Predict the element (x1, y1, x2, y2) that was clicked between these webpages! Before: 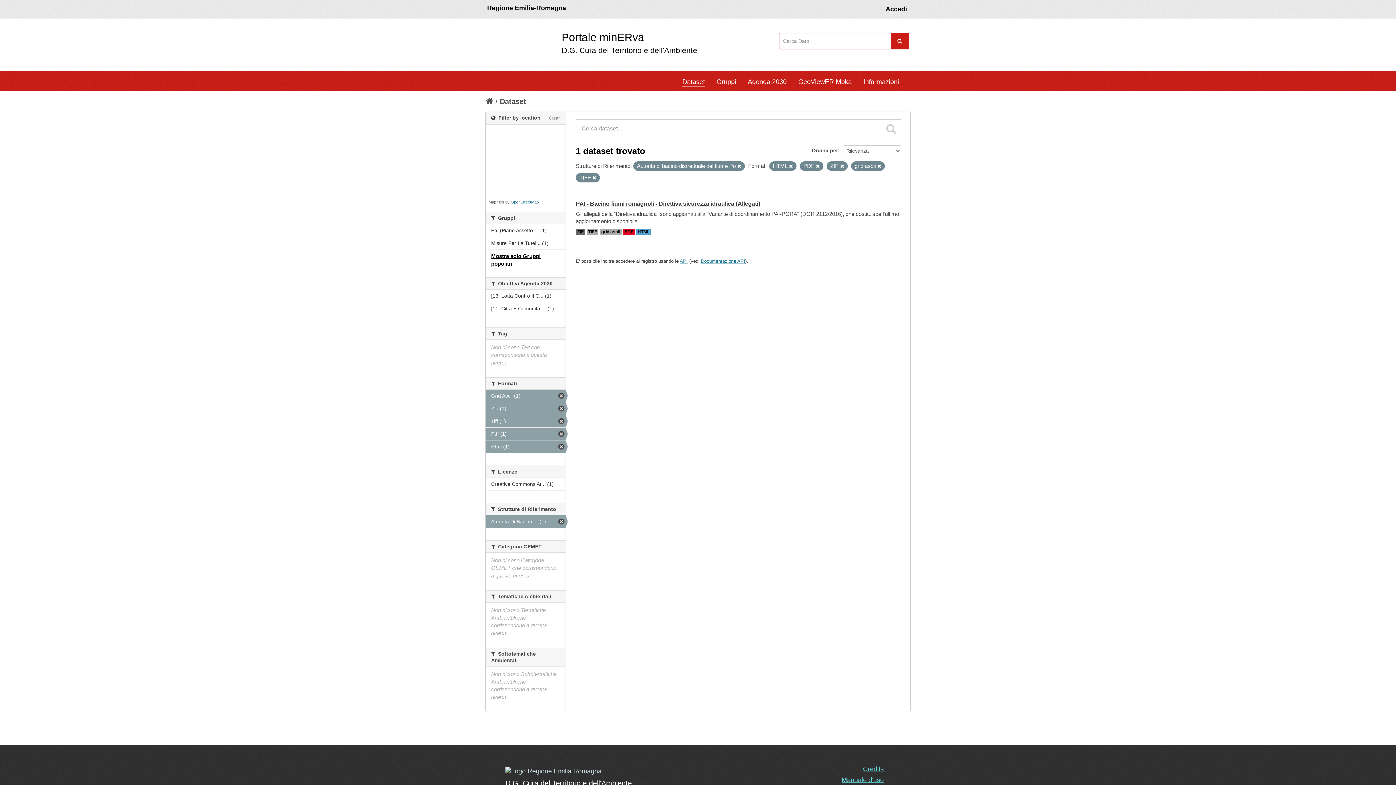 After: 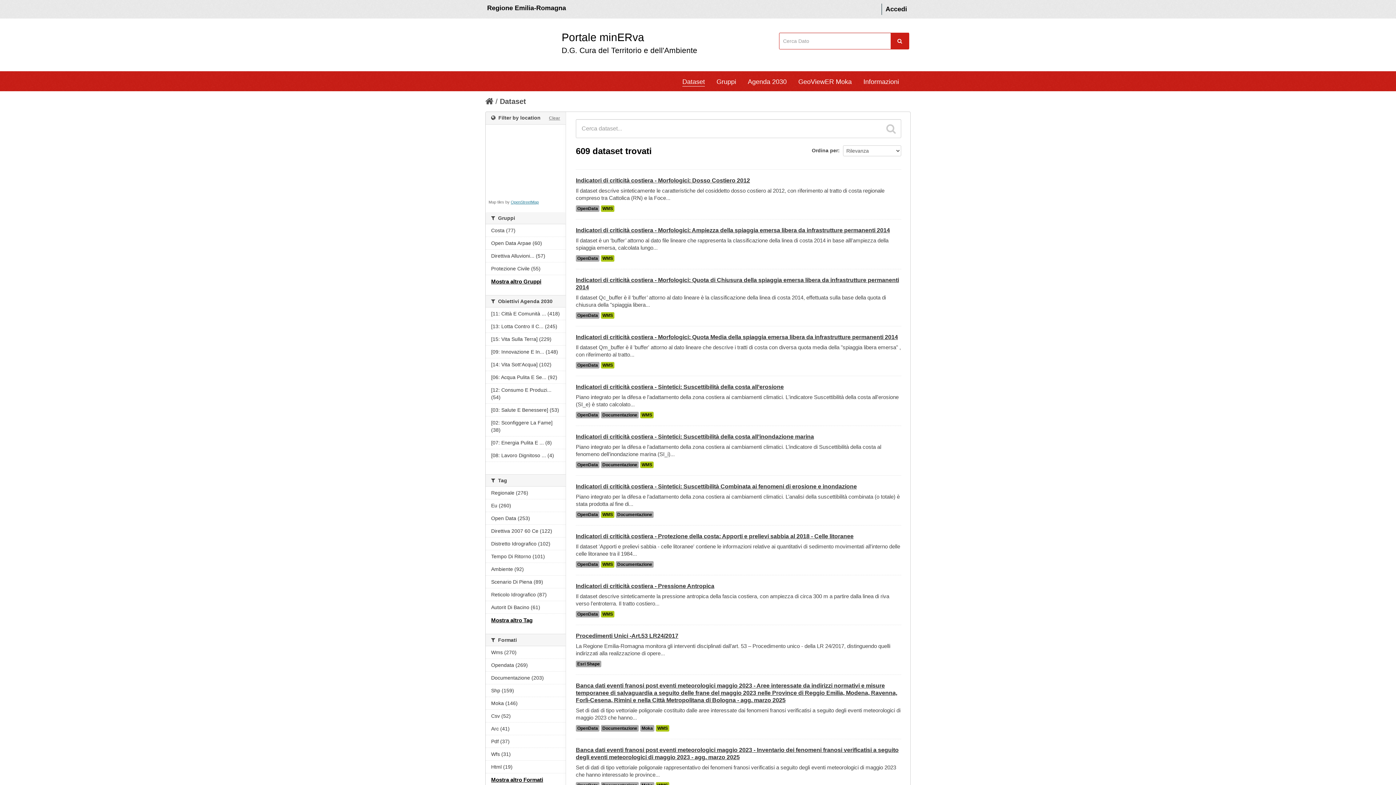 Action: bbox: (682, 75, 705, 86) label: Dataset